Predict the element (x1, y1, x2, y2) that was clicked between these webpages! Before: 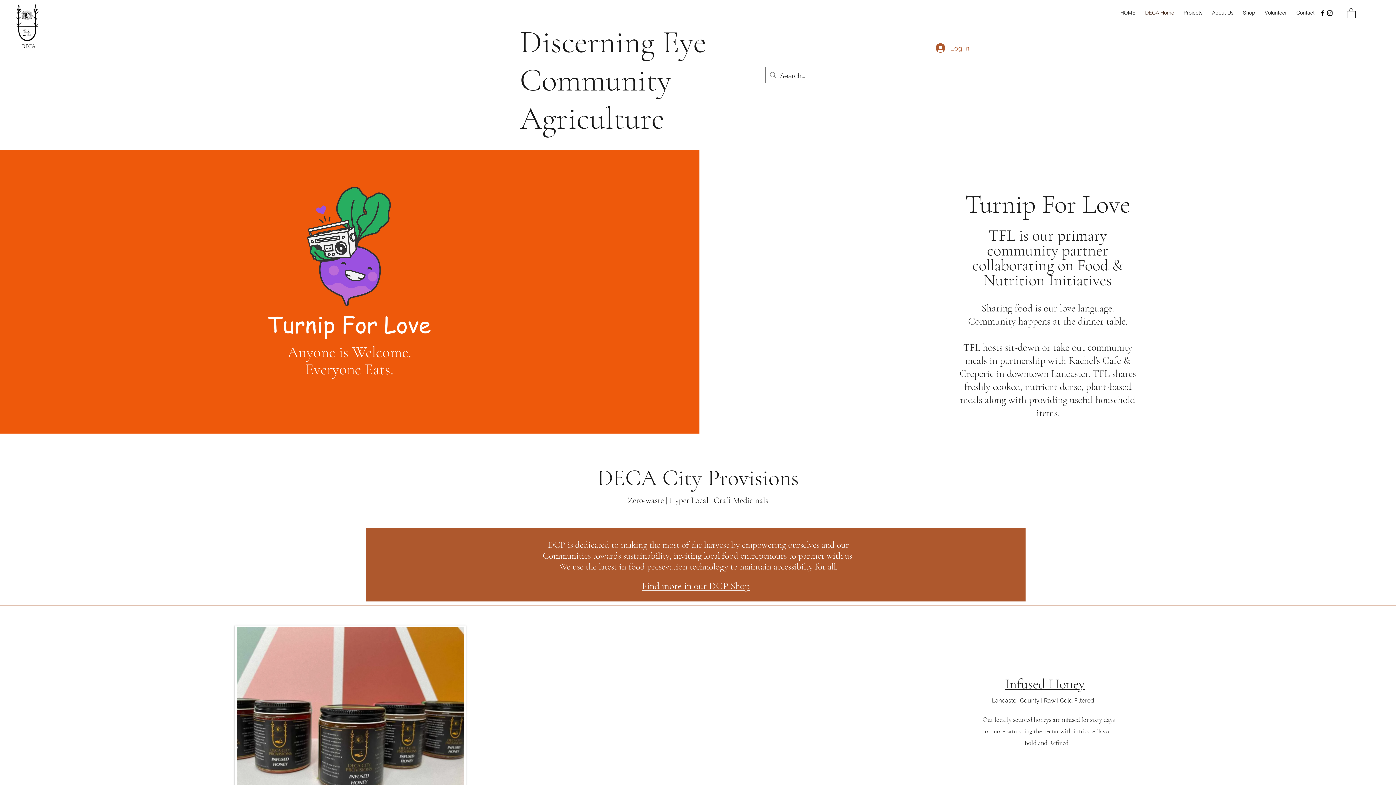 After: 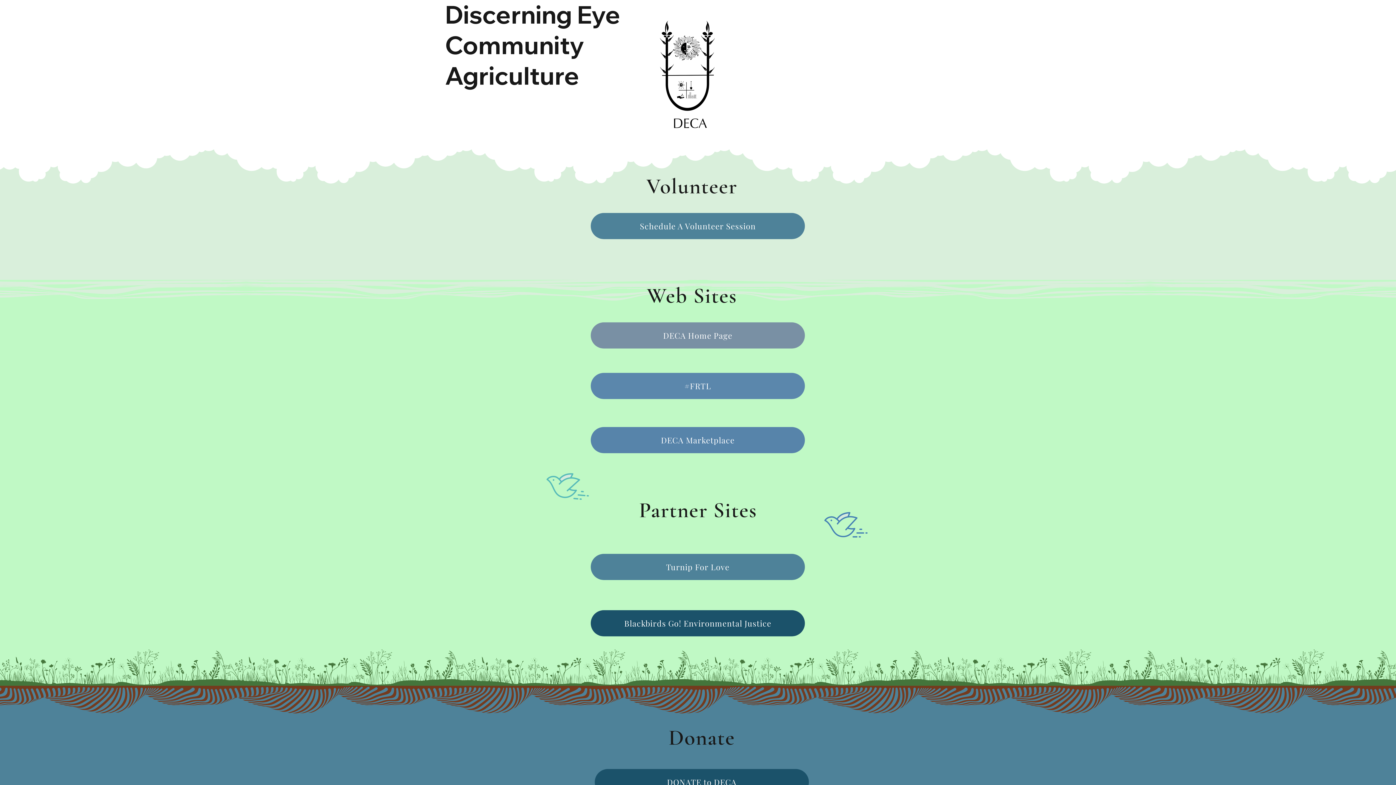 Action: label: HOME bbox: (1115, 6, 1140, 19)